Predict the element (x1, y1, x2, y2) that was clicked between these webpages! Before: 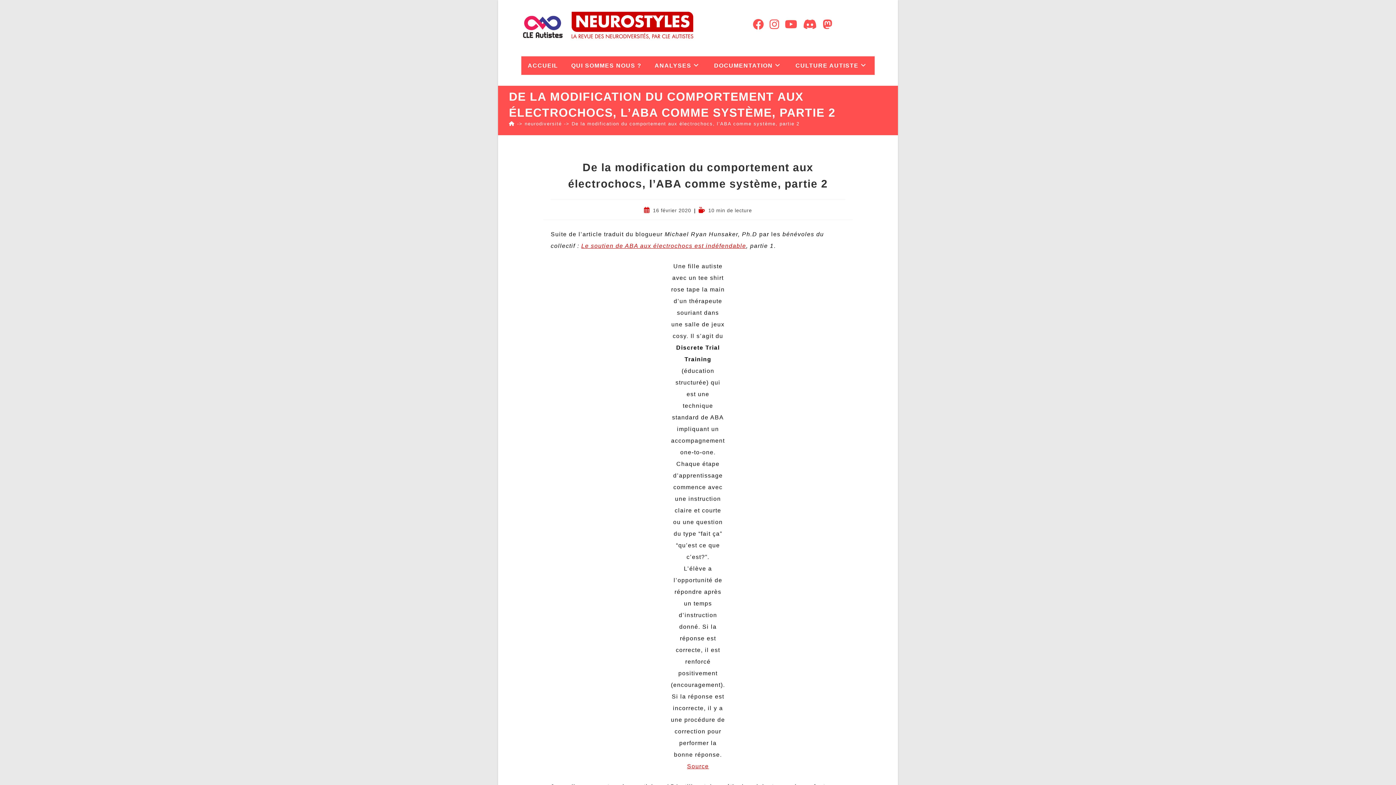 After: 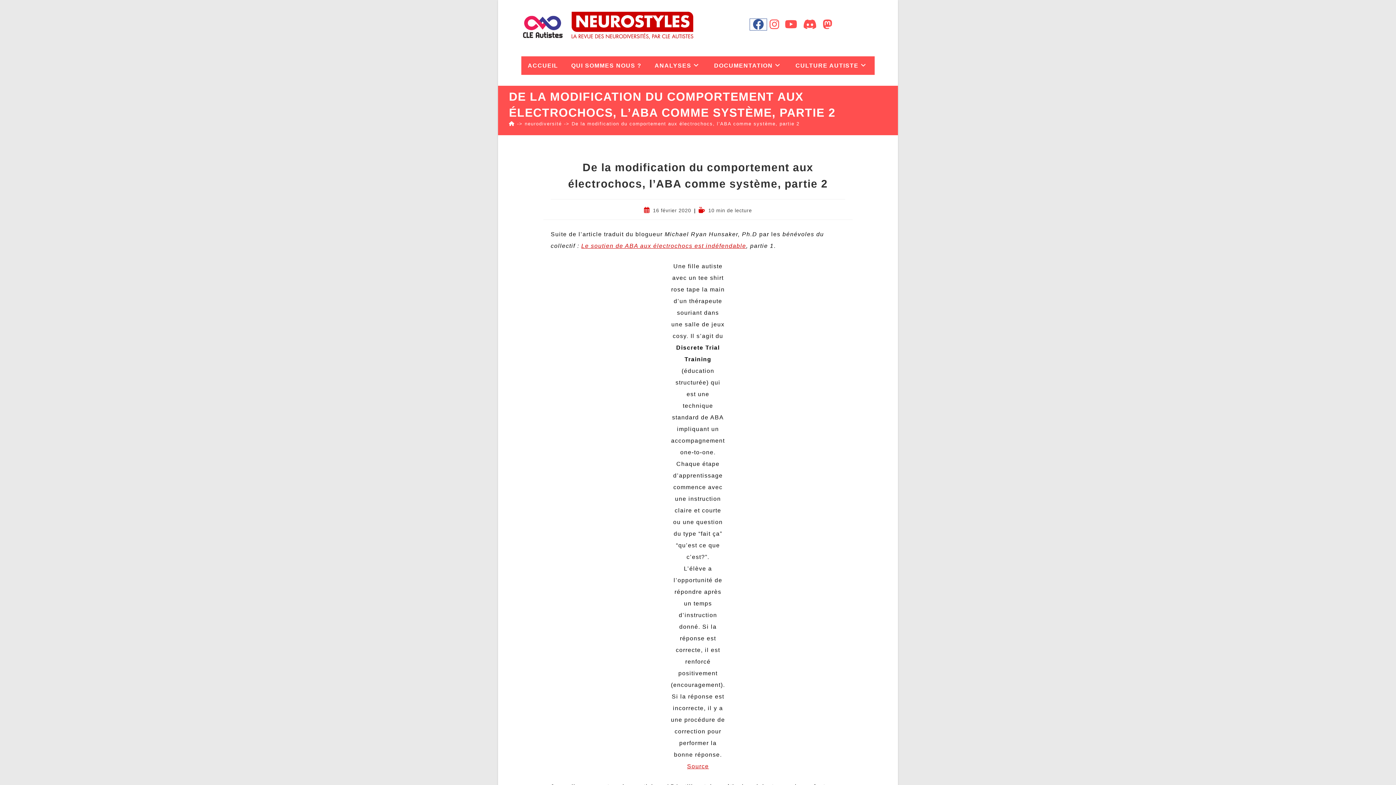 Action: bbox: (750, 18, 766, 30) label: Facebook (opens in a new tab)